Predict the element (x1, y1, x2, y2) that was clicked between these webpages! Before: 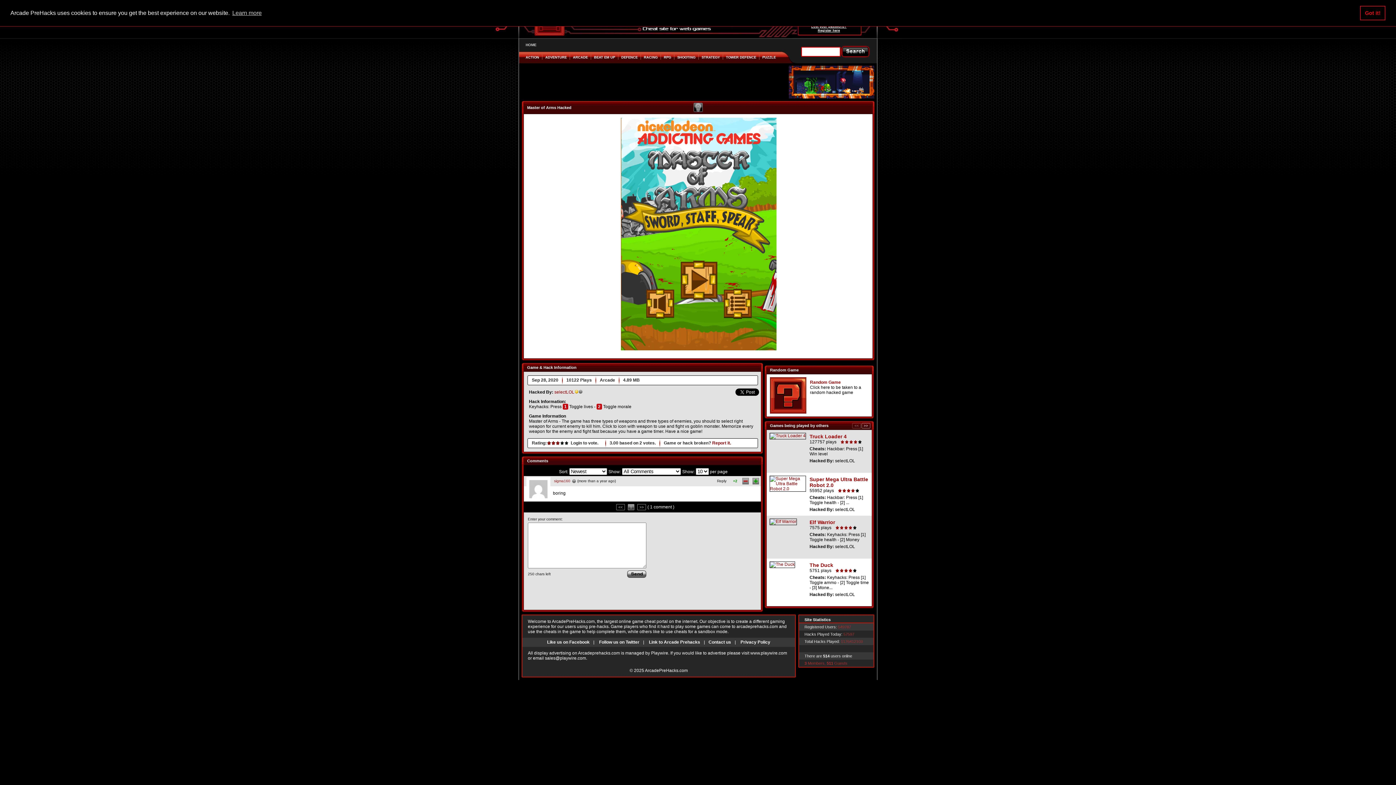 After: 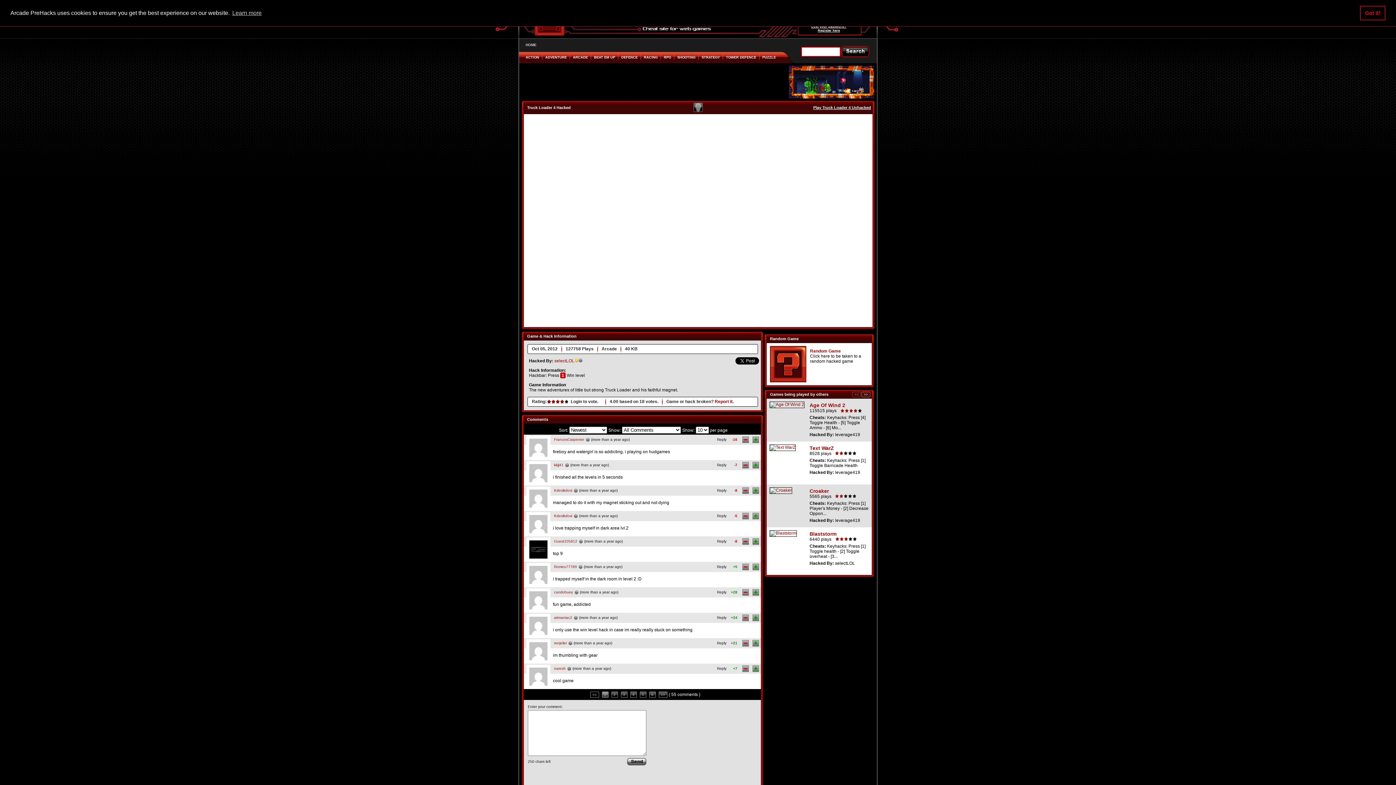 Action: label: Truck Loader 4 bbox: (809, 433, 846, 439)